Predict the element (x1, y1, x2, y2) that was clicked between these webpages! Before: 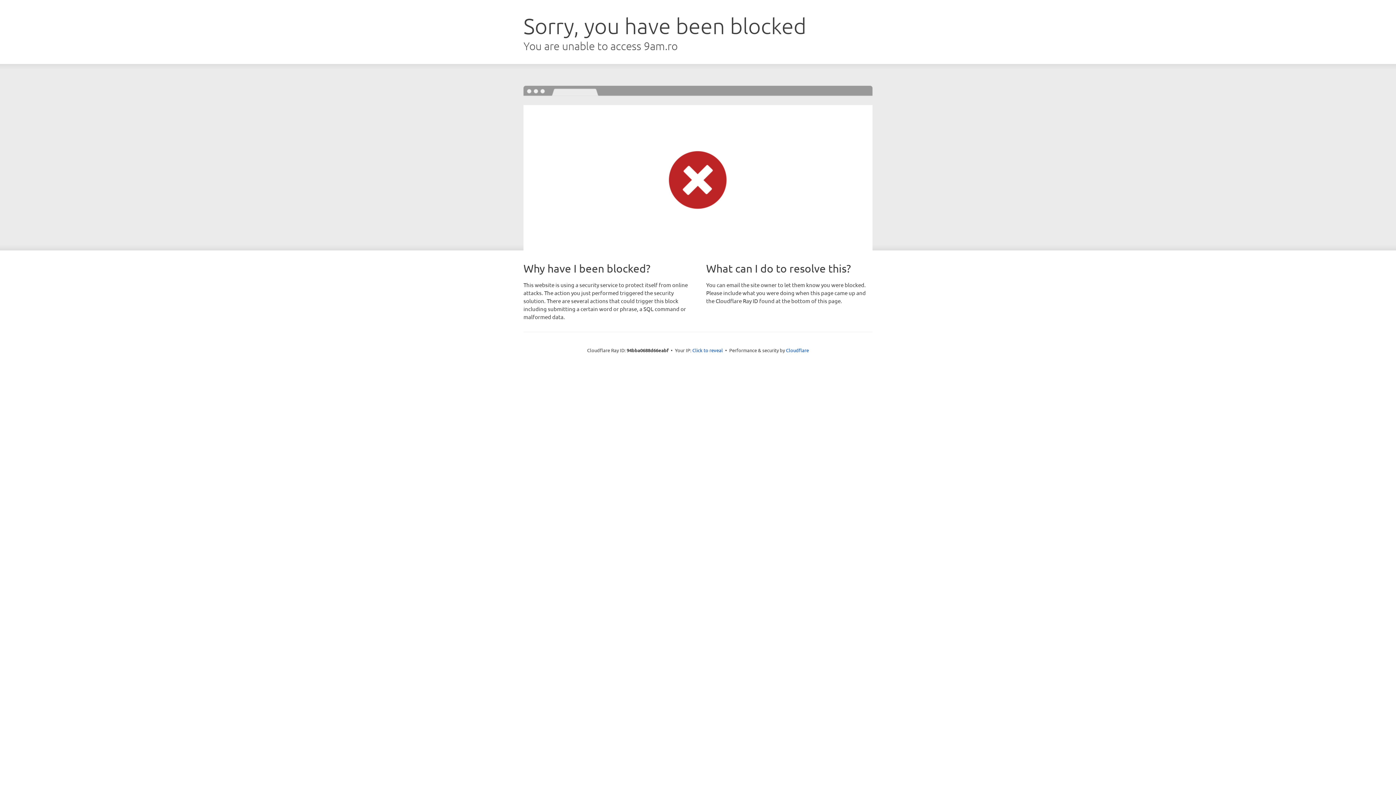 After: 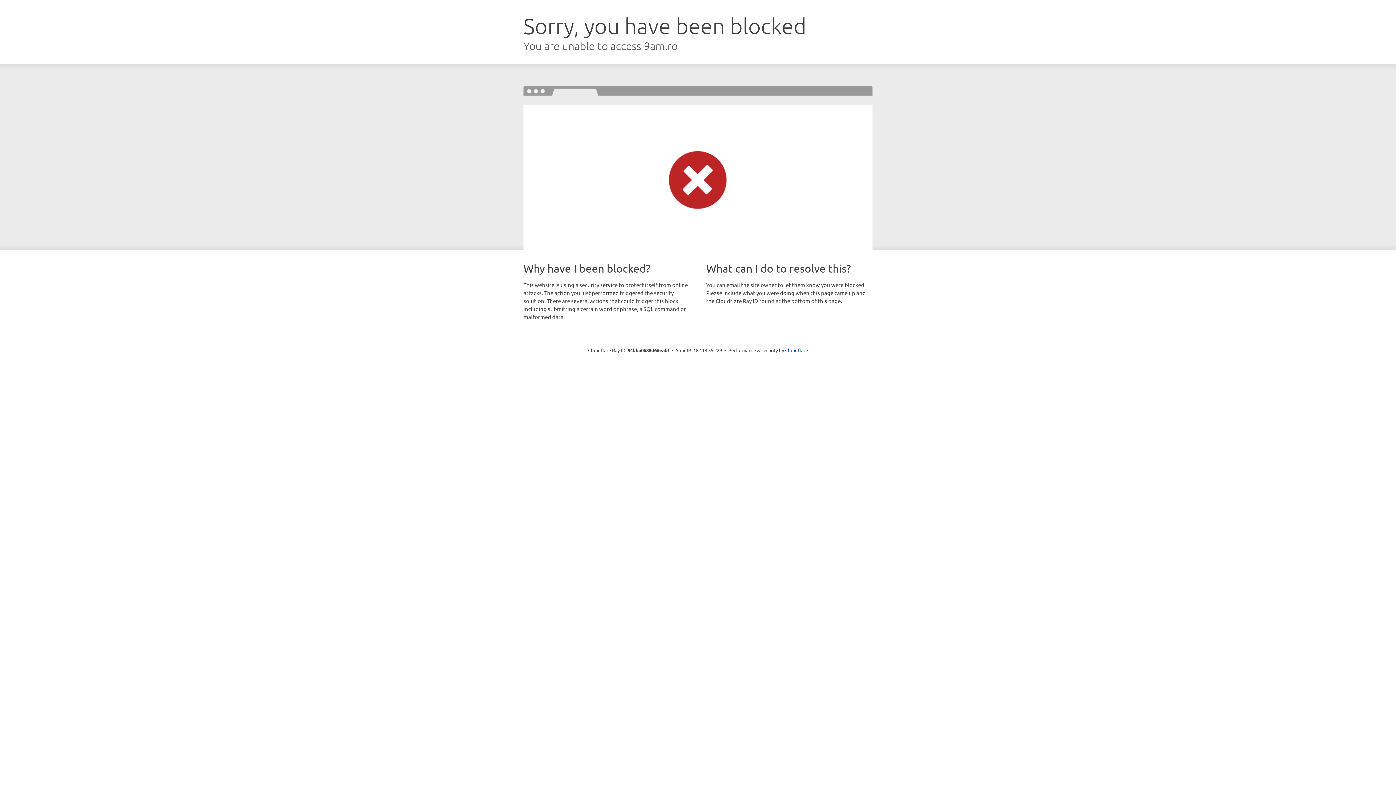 Action: bbox: (692, 346, 723, 353) label: Click to reveal